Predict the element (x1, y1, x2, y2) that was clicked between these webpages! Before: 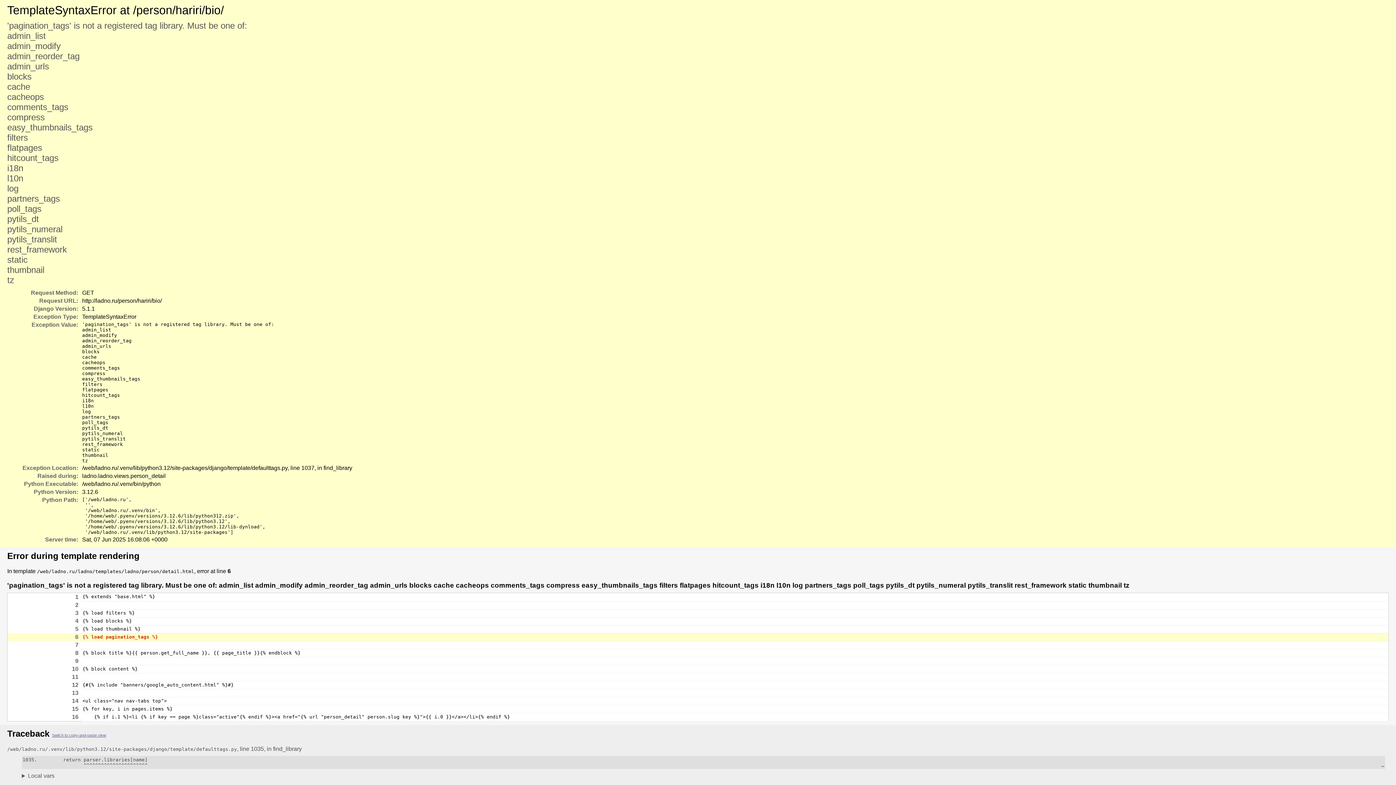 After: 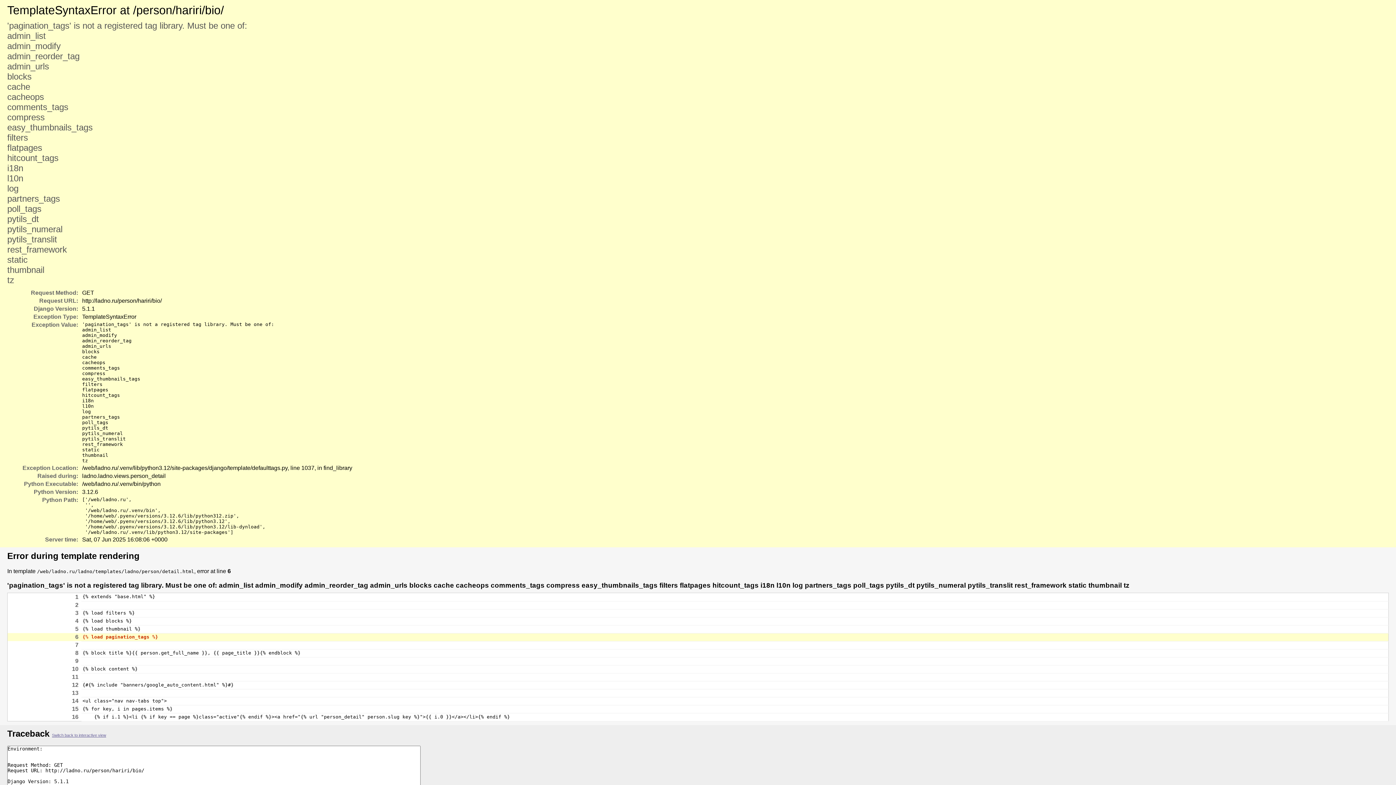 Action: bbox: (52, 733, 106, 737) label: Switch to copy-and-paste view